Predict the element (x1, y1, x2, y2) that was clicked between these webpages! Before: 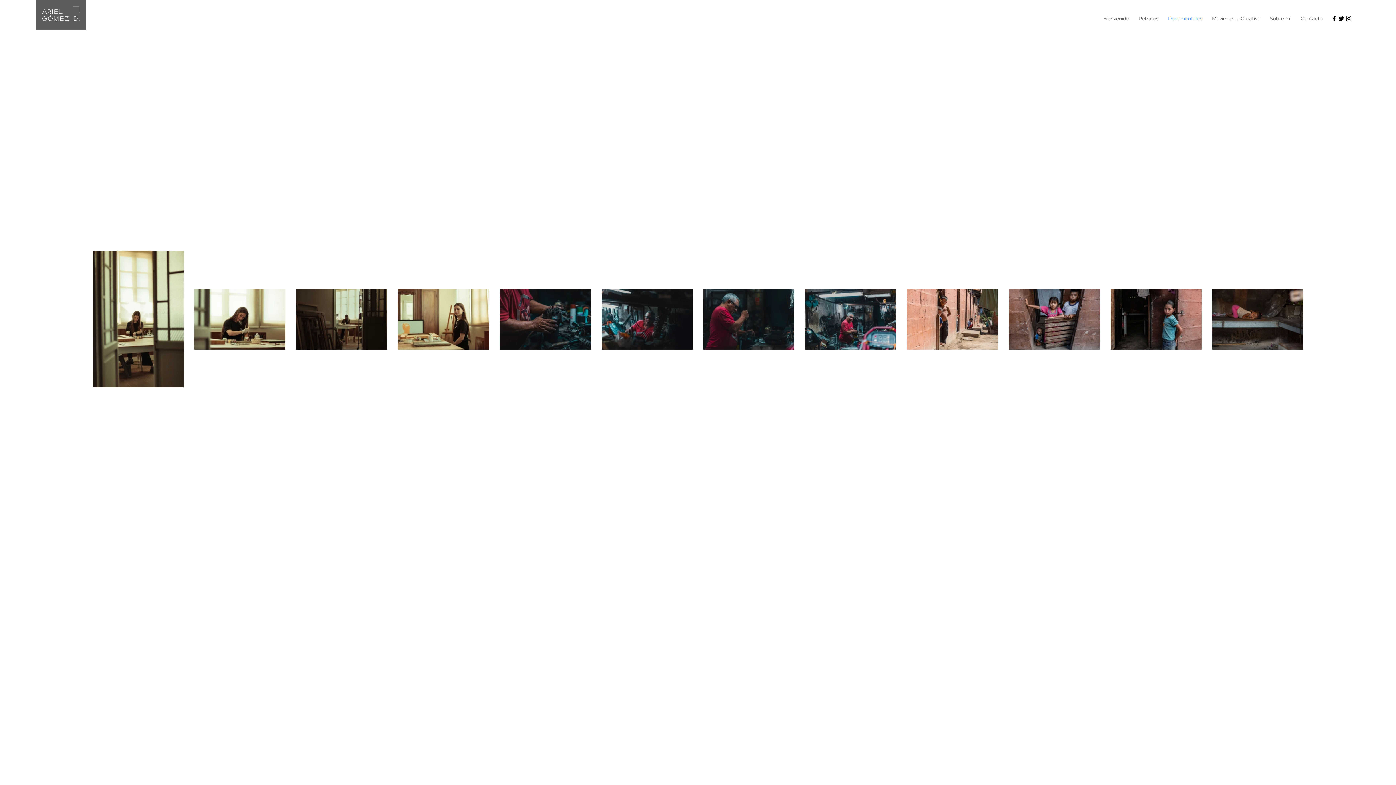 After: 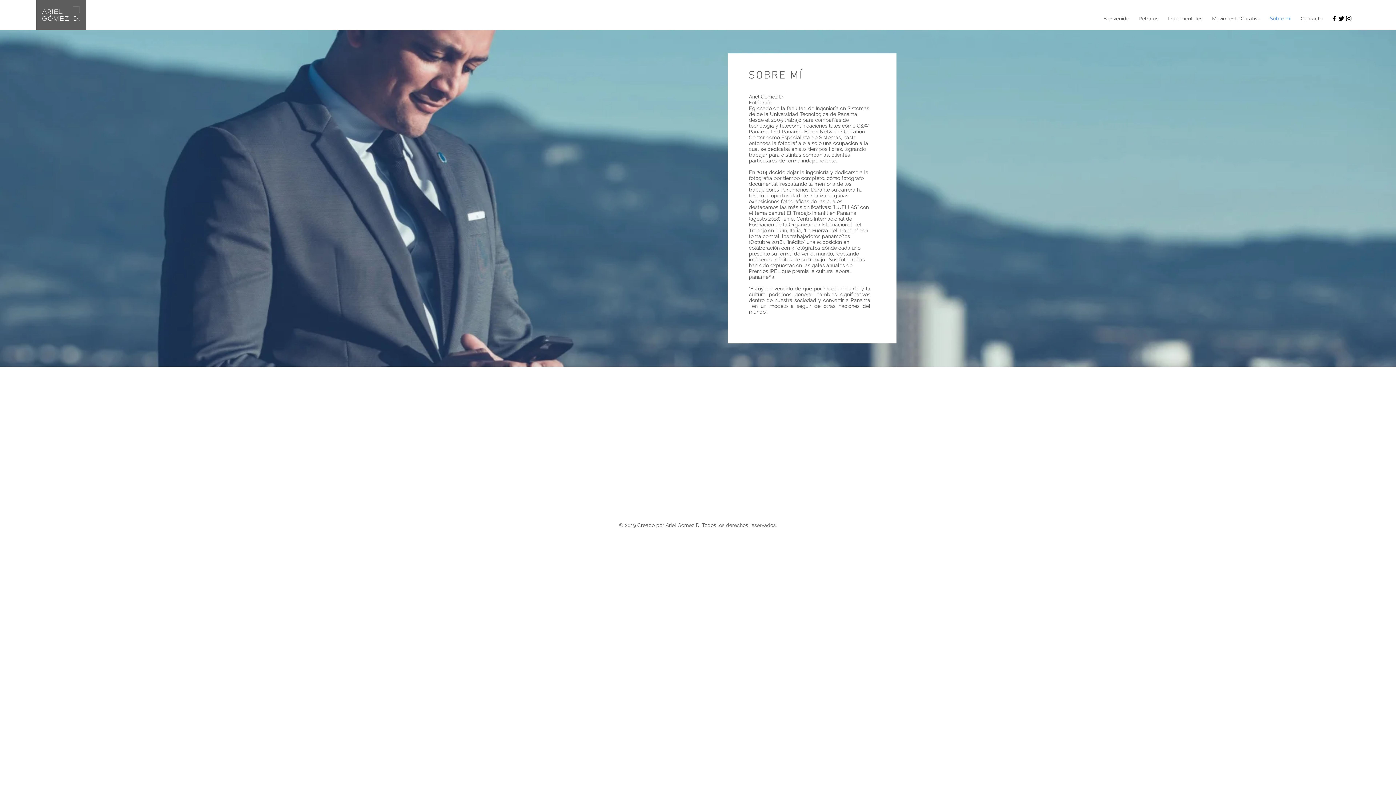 Action: label: Sobre mí bbox: (1265, 13, 1296, 24)